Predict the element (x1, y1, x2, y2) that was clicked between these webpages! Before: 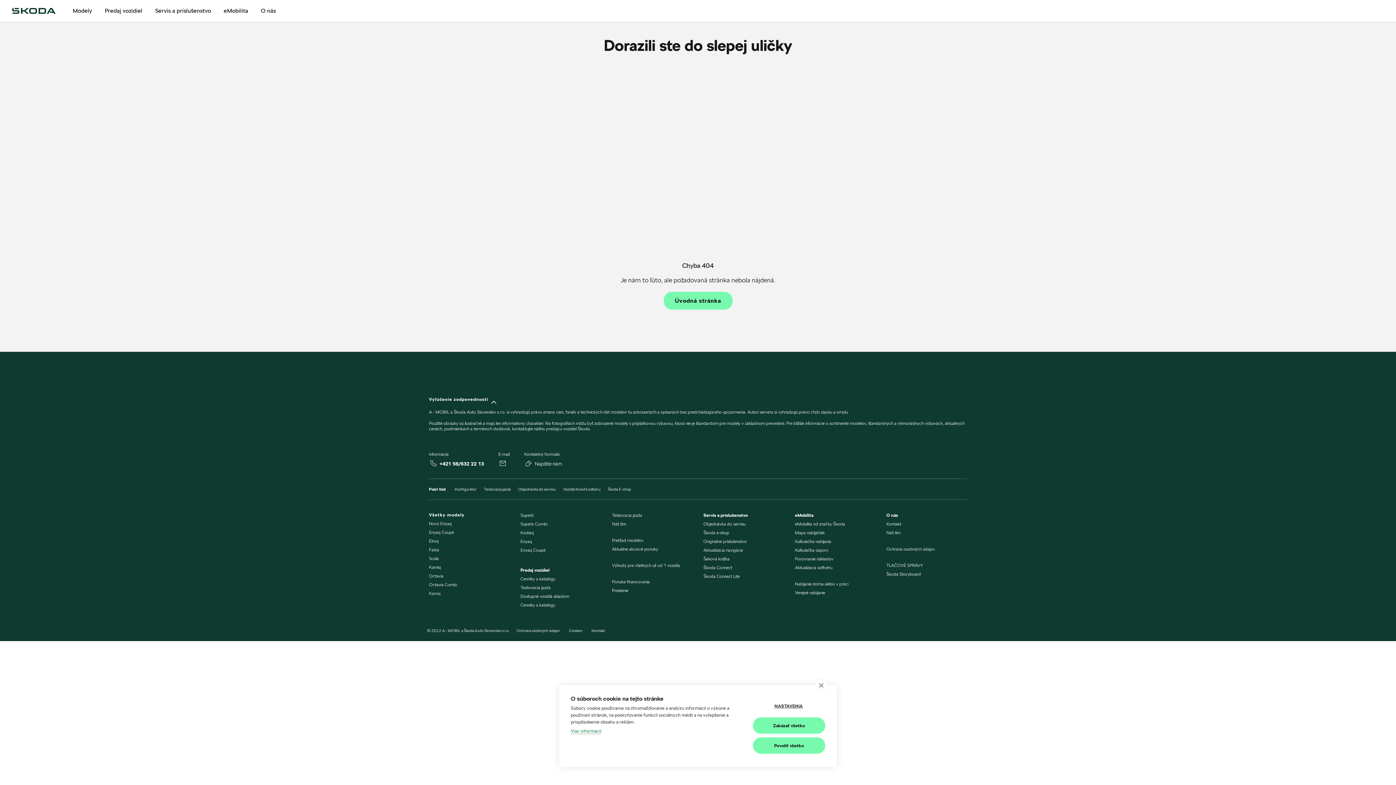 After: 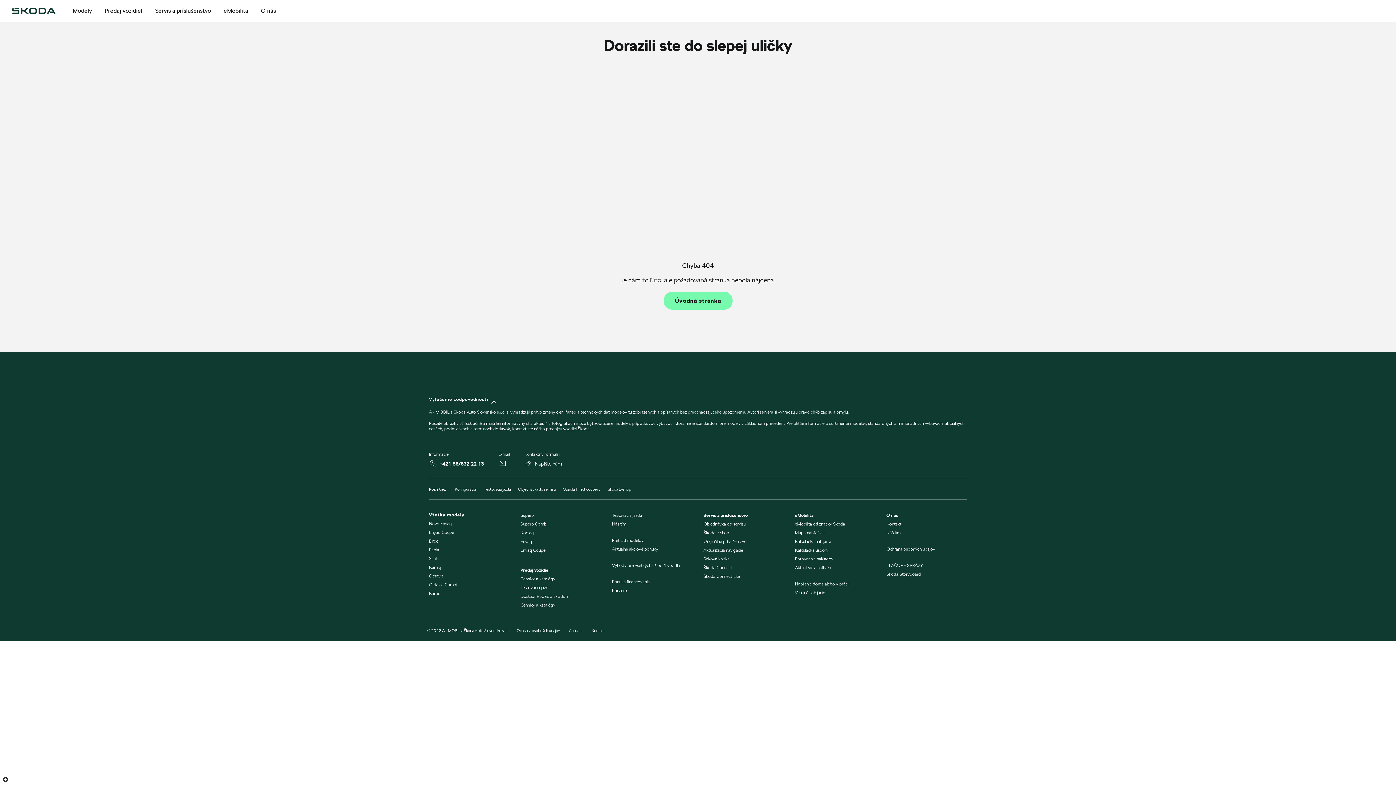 Action: label: Povoliť všetko bbox: (753, 737, 825, 754)